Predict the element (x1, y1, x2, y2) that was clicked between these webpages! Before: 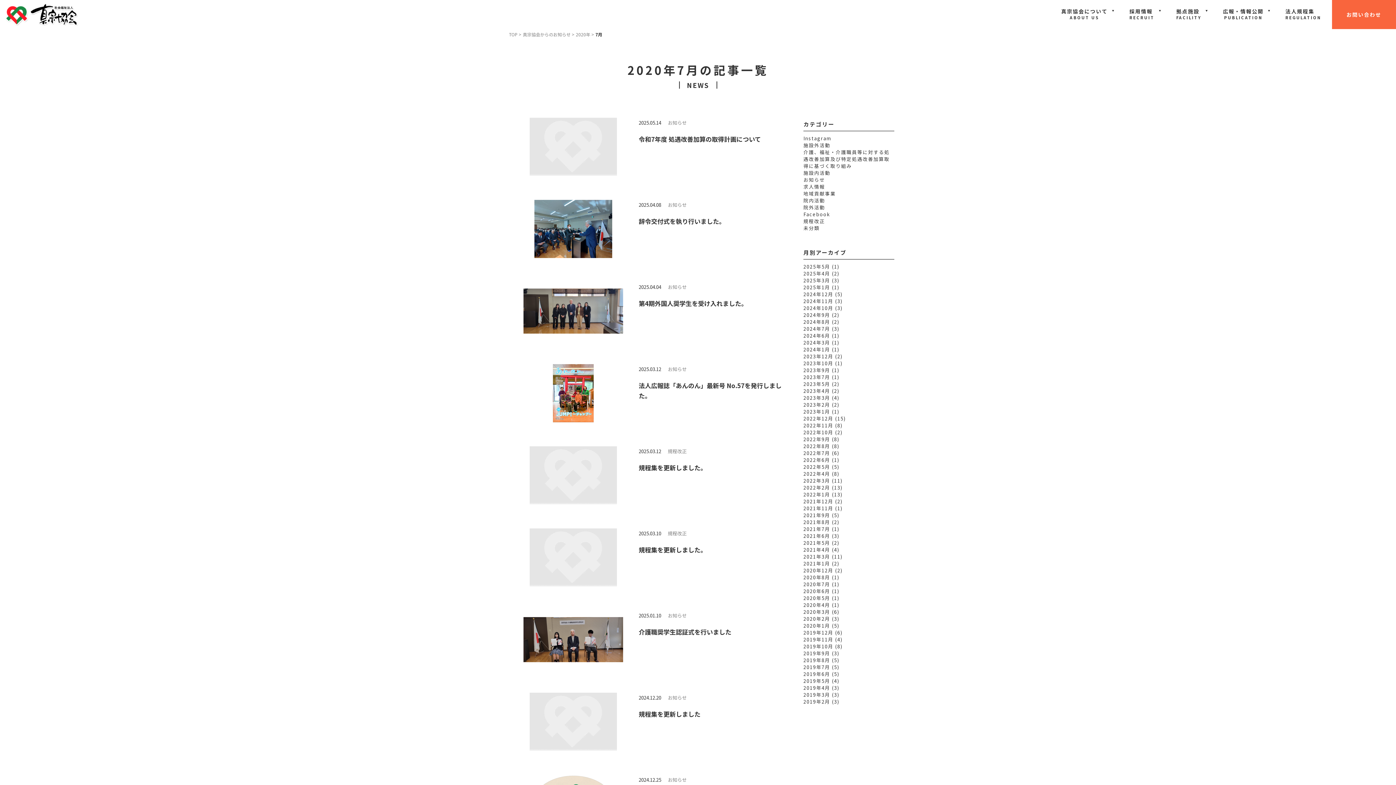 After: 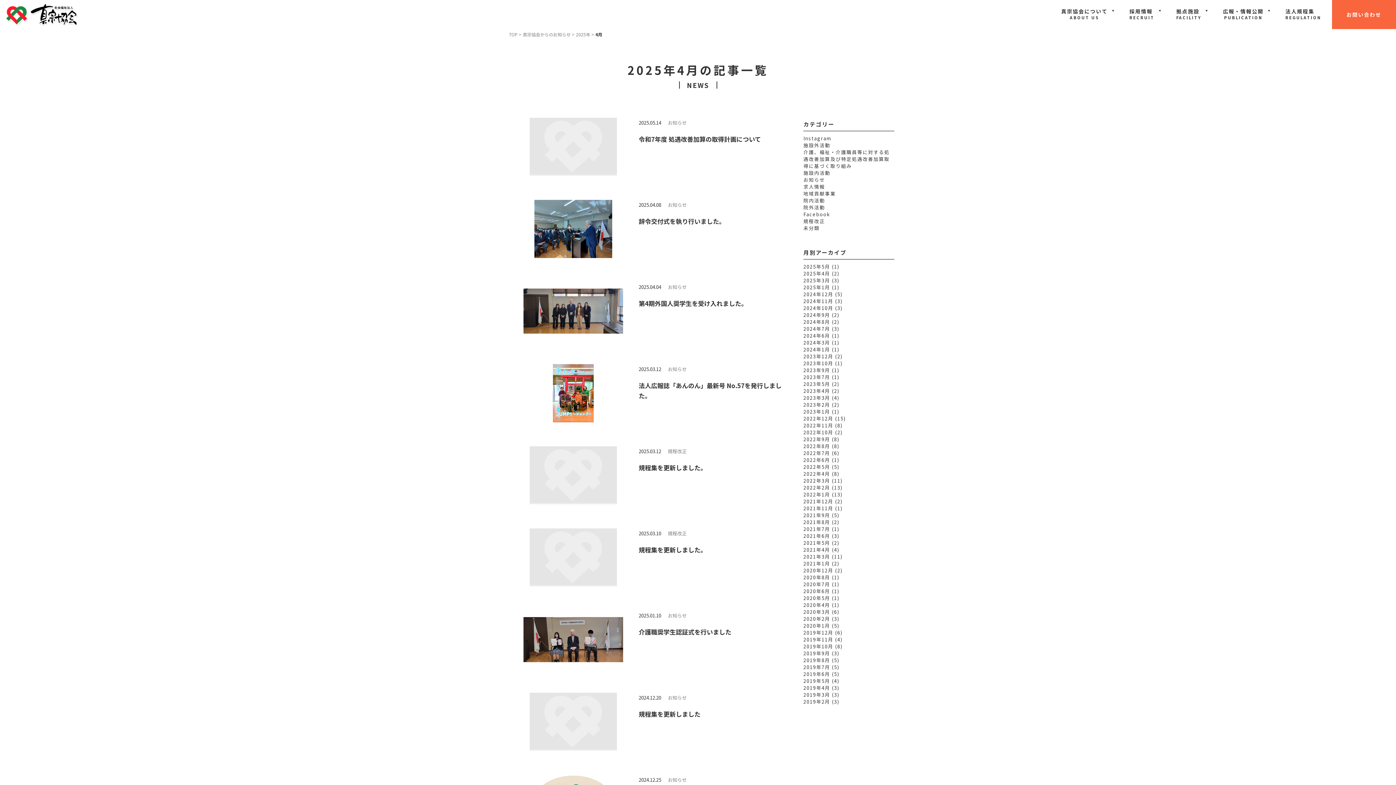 Action: bbox: (803, 270, 830, 277) label: 2025年4月